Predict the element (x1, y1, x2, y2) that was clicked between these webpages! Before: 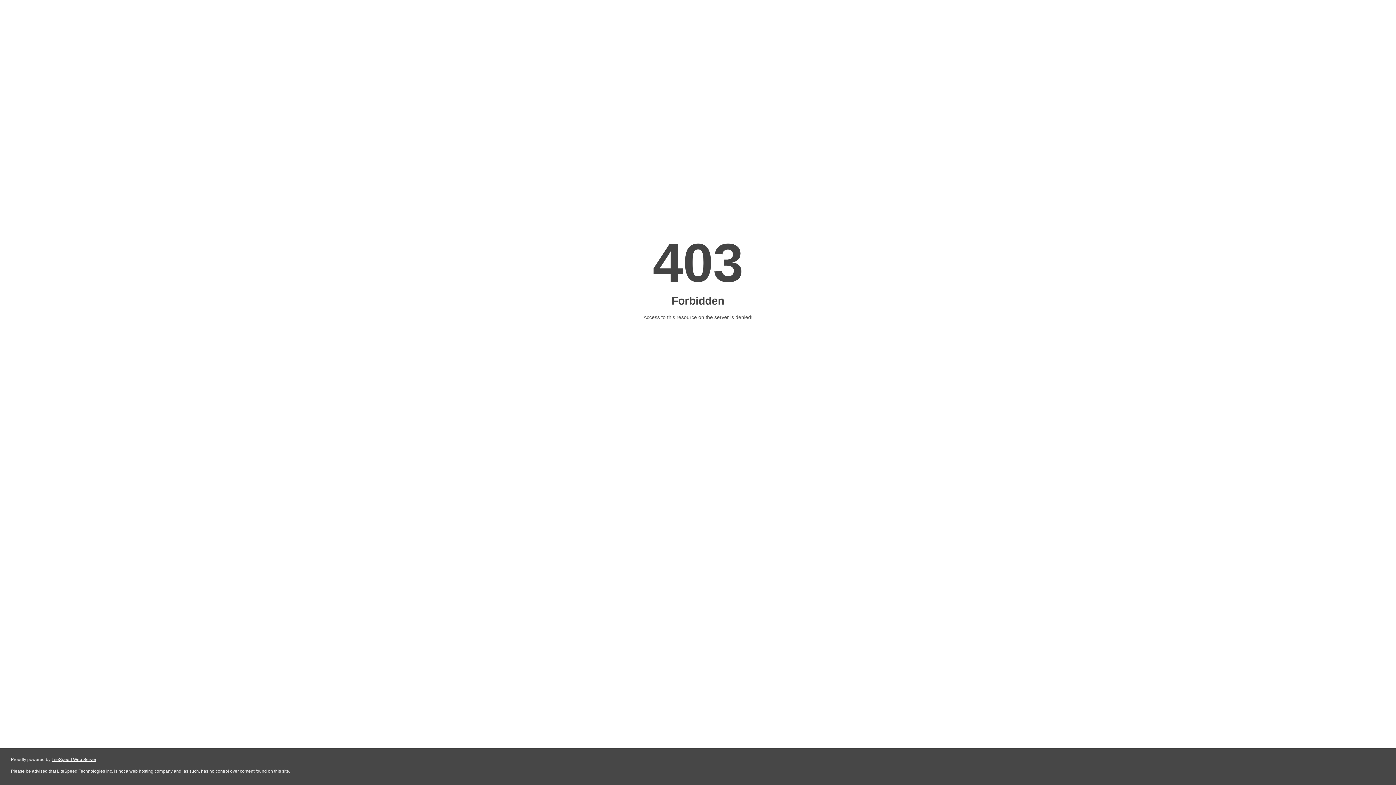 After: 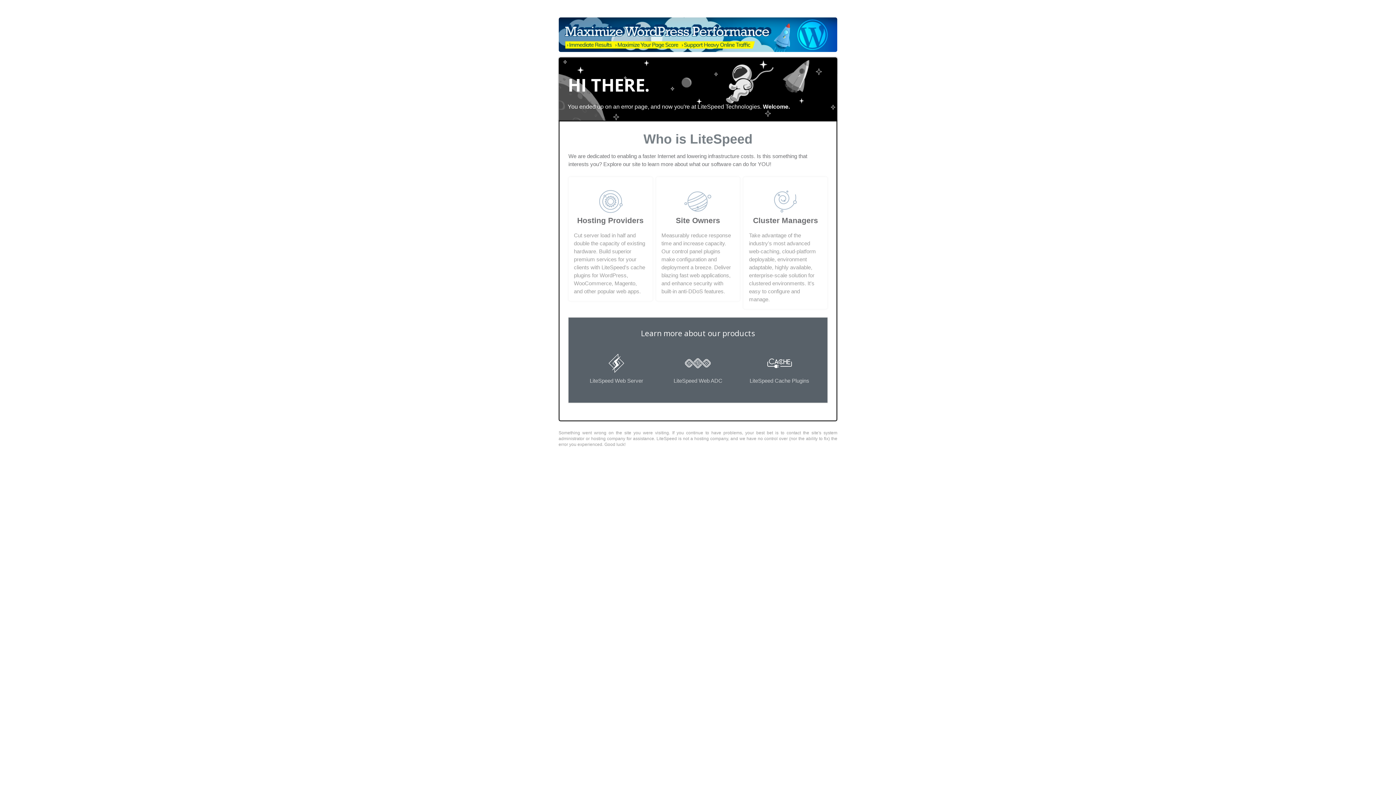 Action: bbox: (51, 757, 96, 762) label: LiteSpeed Web Server